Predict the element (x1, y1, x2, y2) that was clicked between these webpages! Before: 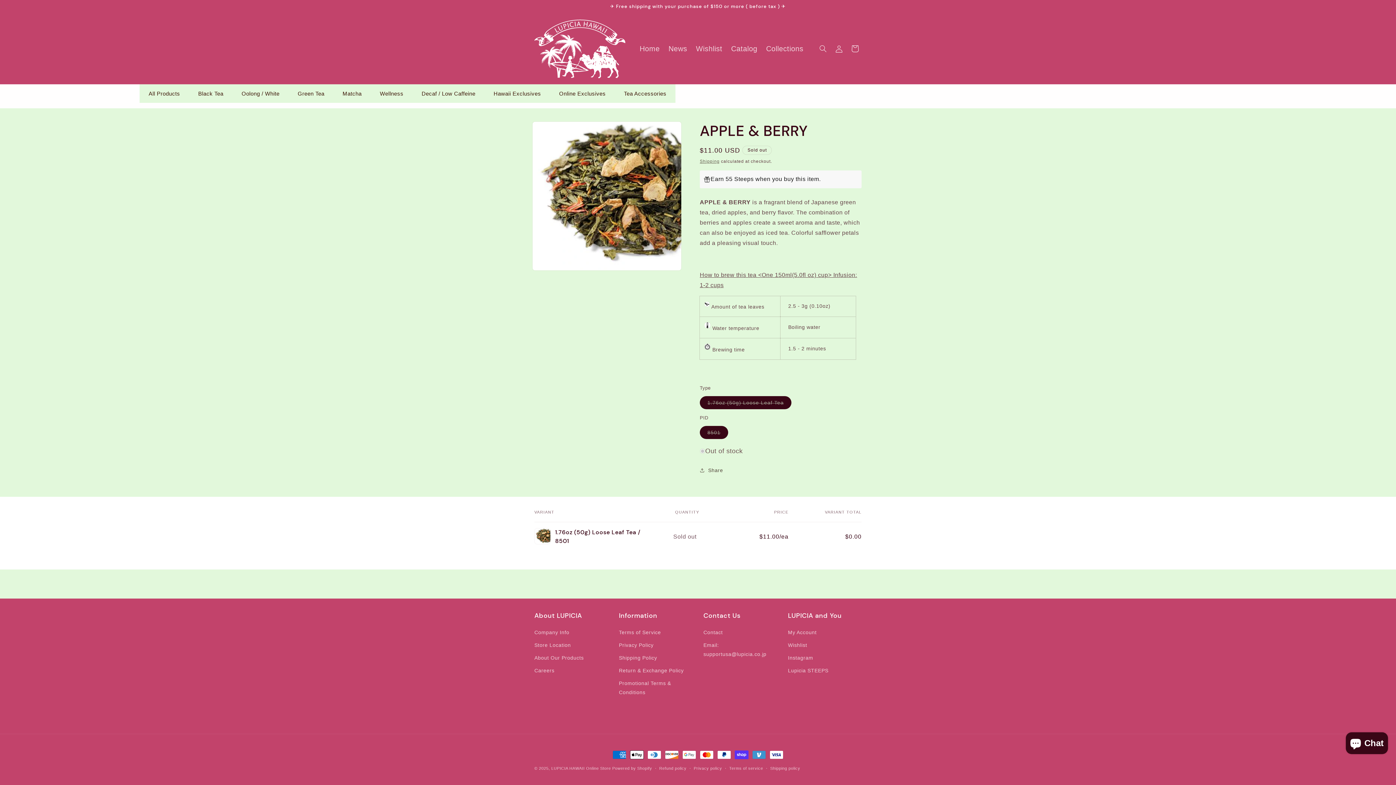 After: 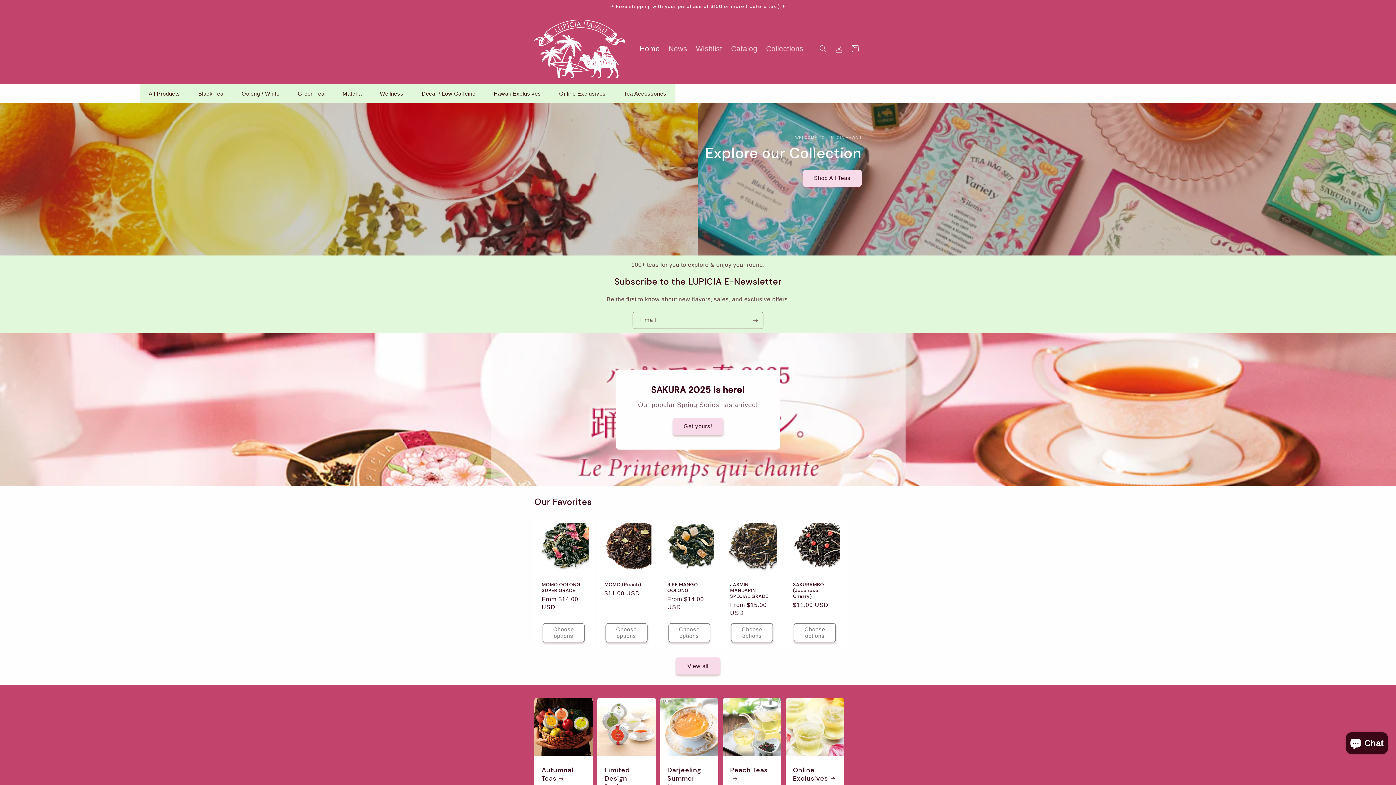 Action: label: Home bbox: (635, 39, 664, 57)